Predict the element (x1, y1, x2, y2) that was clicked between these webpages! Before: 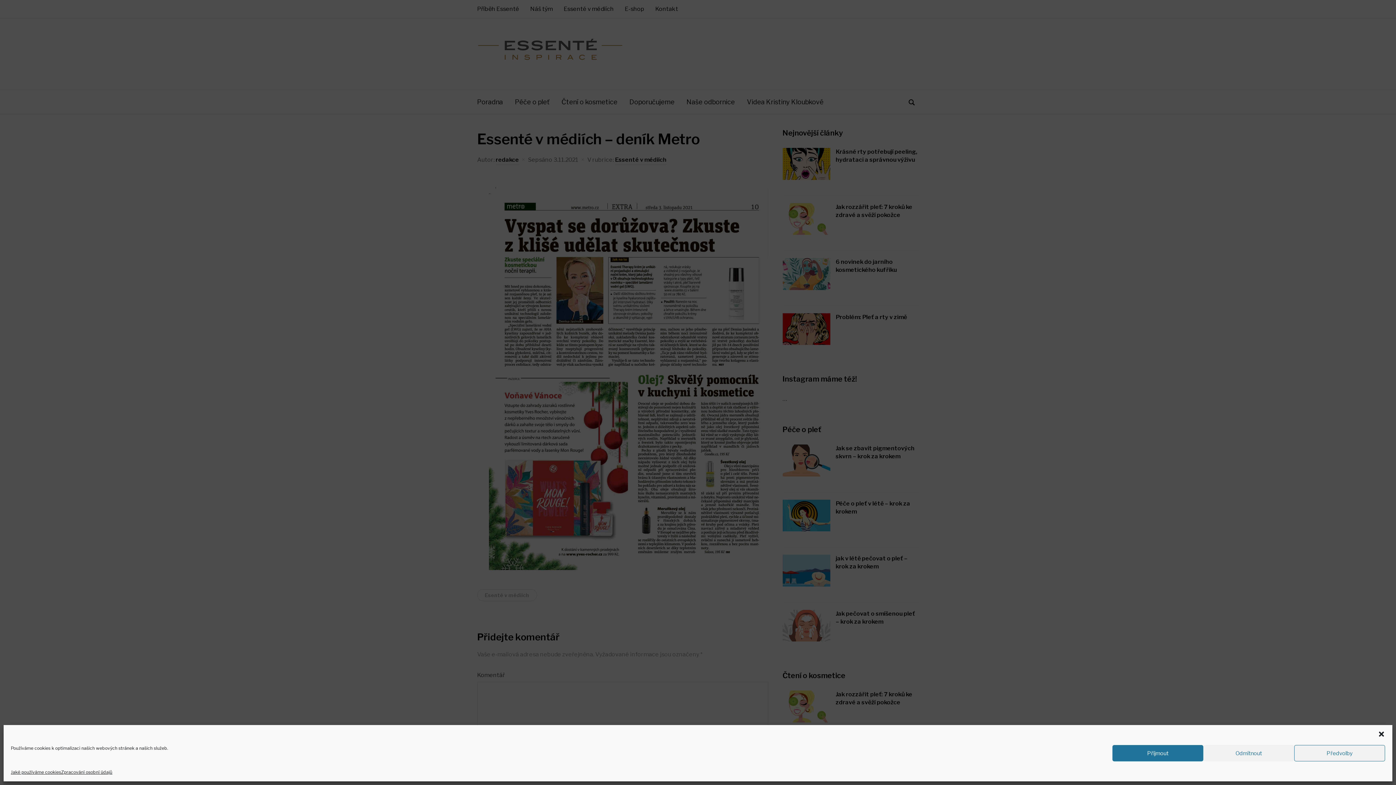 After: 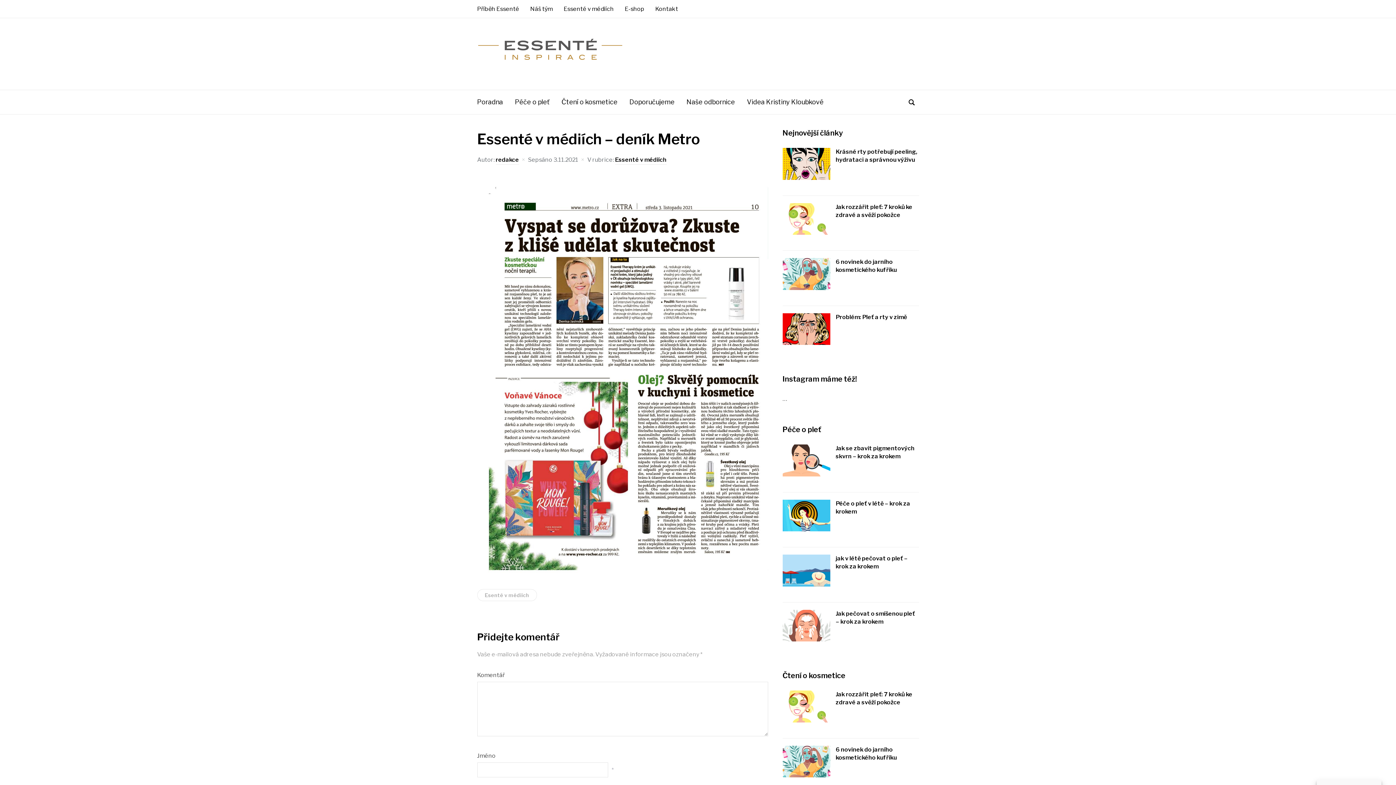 Action: label: Zavřít dialogové okno bbox: (1378, 730, 1385, 738)